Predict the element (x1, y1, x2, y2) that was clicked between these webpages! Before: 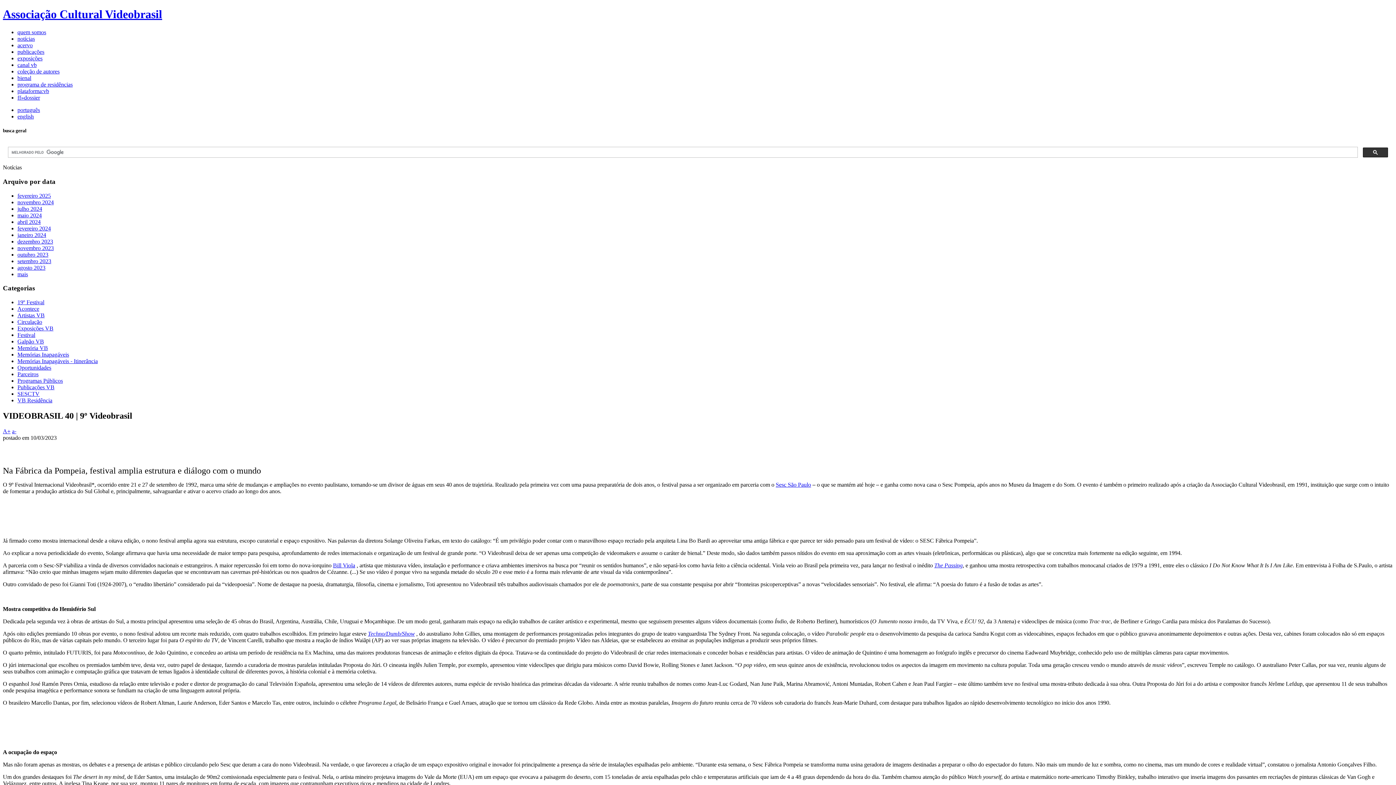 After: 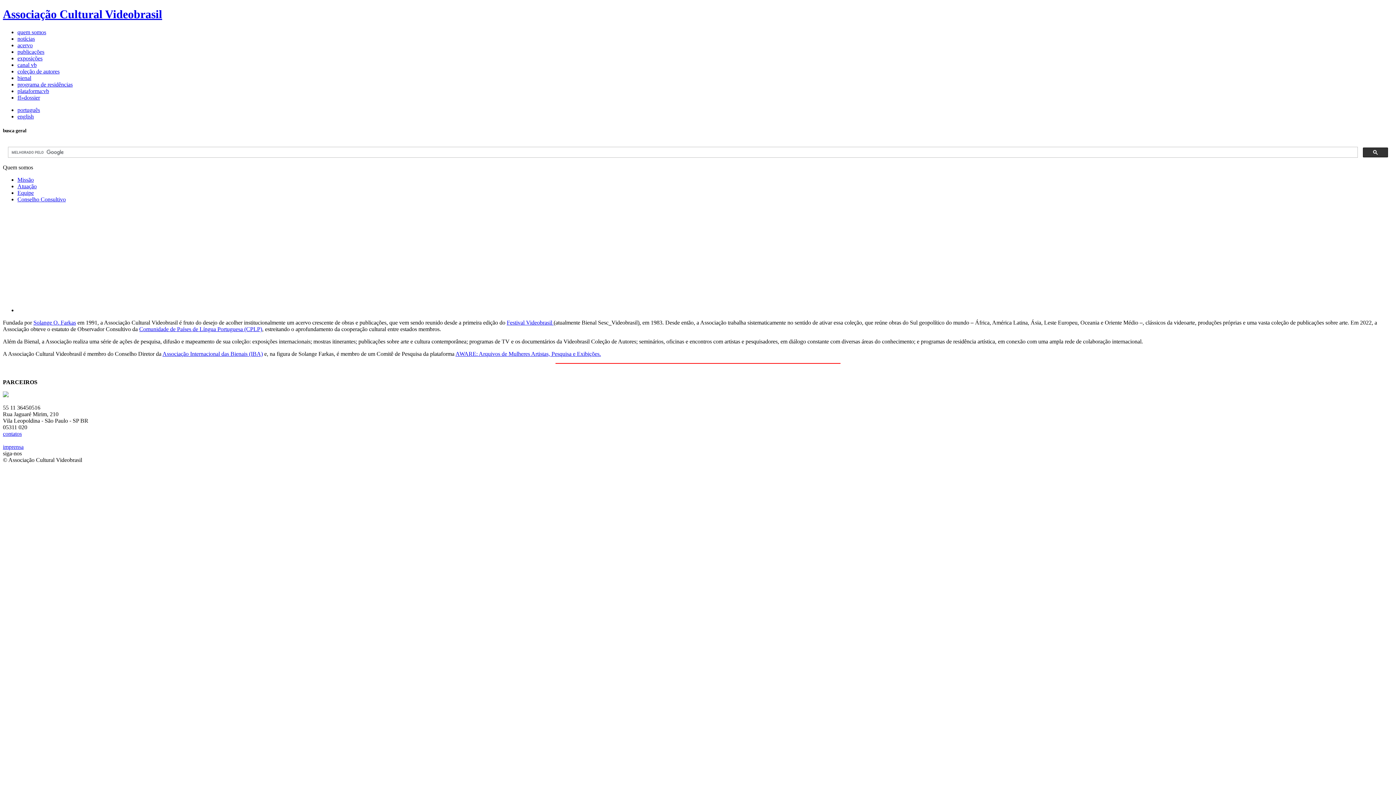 Action: bbox: (17, 29, 46, 35) label: quem somos